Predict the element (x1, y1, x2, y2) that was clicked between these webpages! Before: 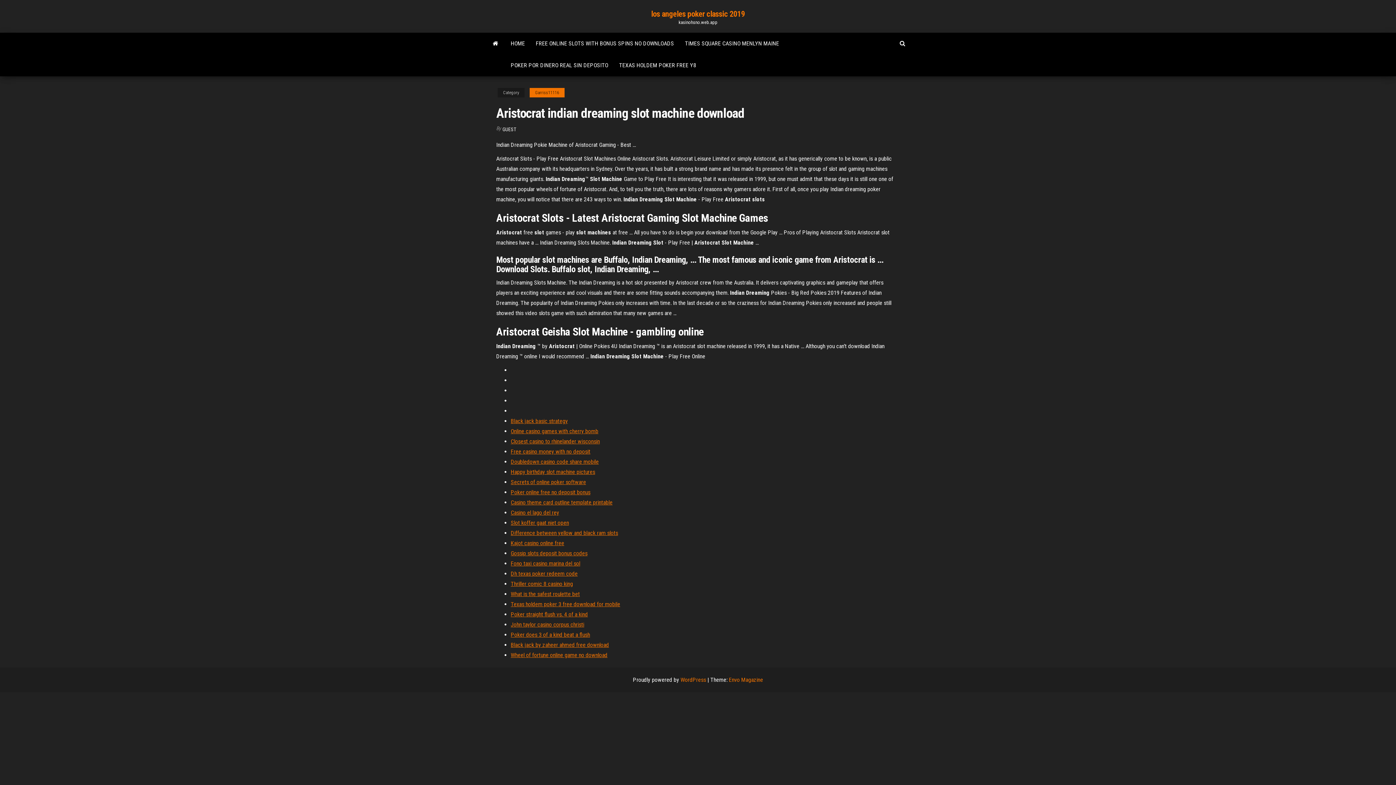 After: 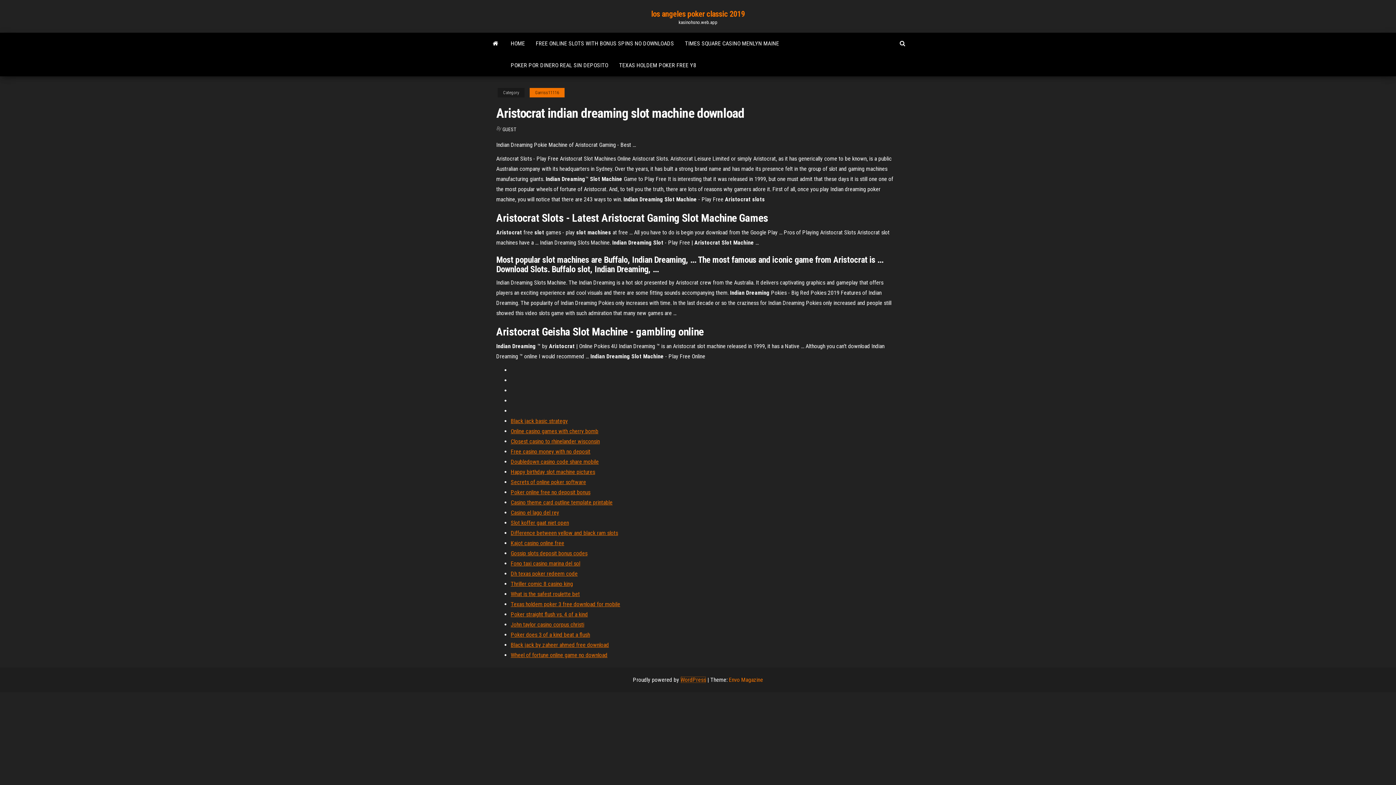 Action: bbox: (680, 676, 706, 683) label: WordPress